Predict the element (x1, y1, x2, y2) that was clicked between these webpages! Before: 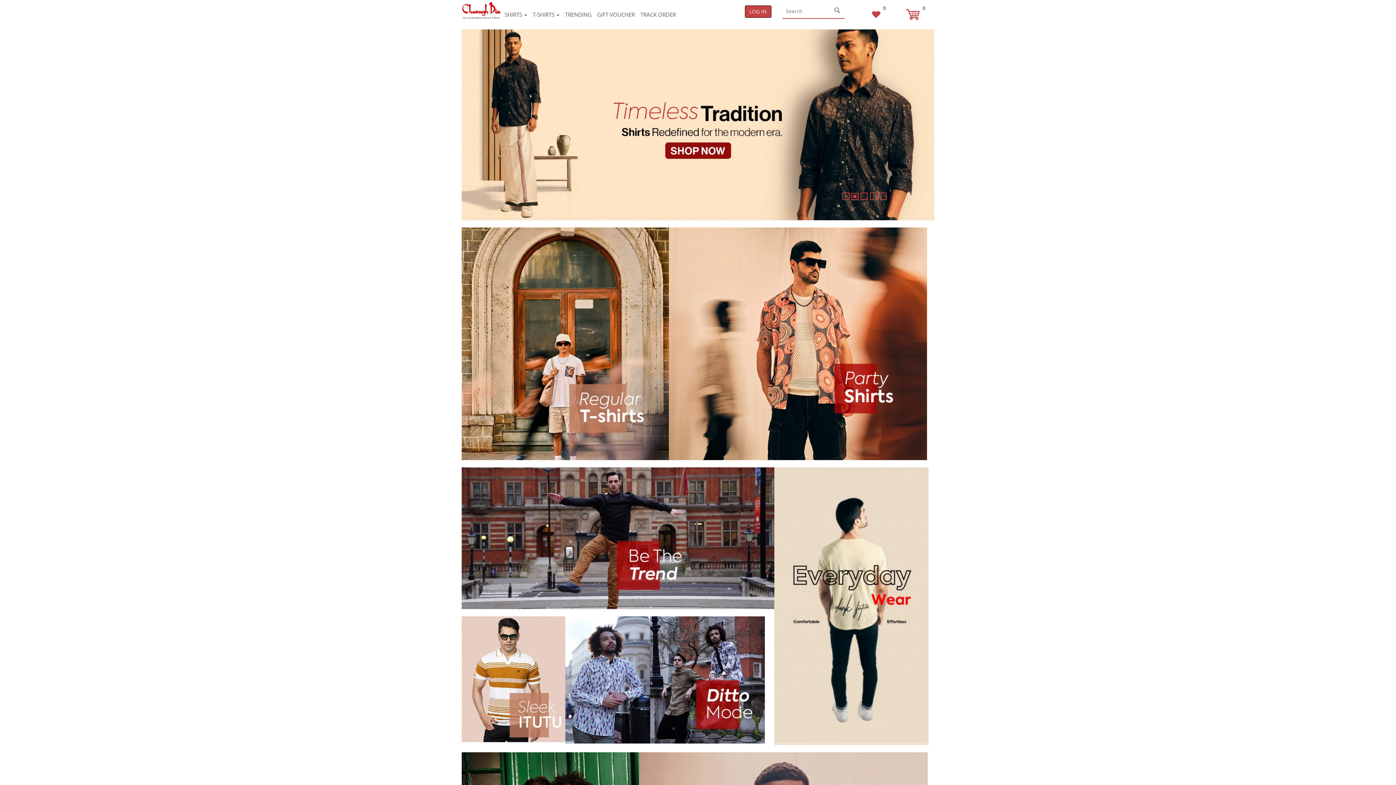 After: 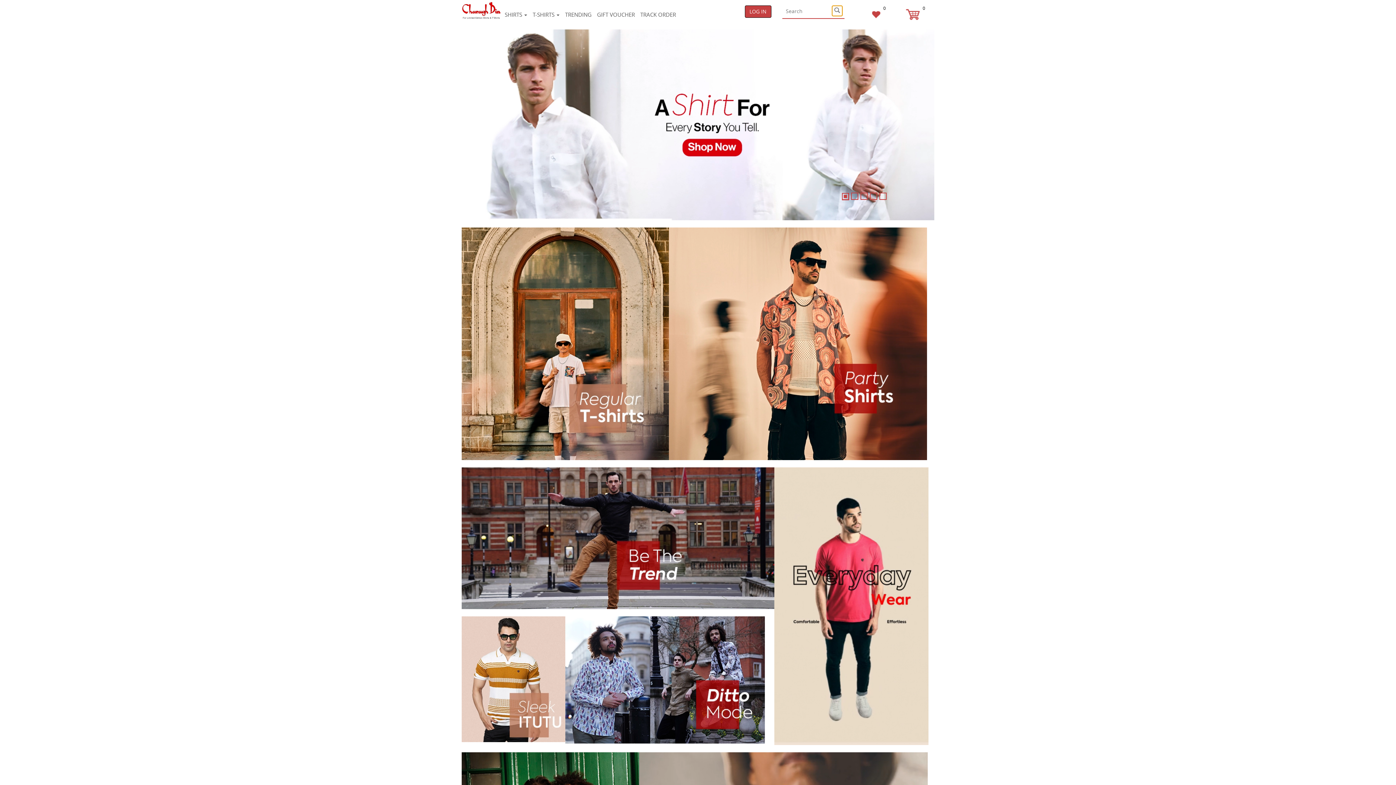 Action: bbox: (832, 5, 842, 16)